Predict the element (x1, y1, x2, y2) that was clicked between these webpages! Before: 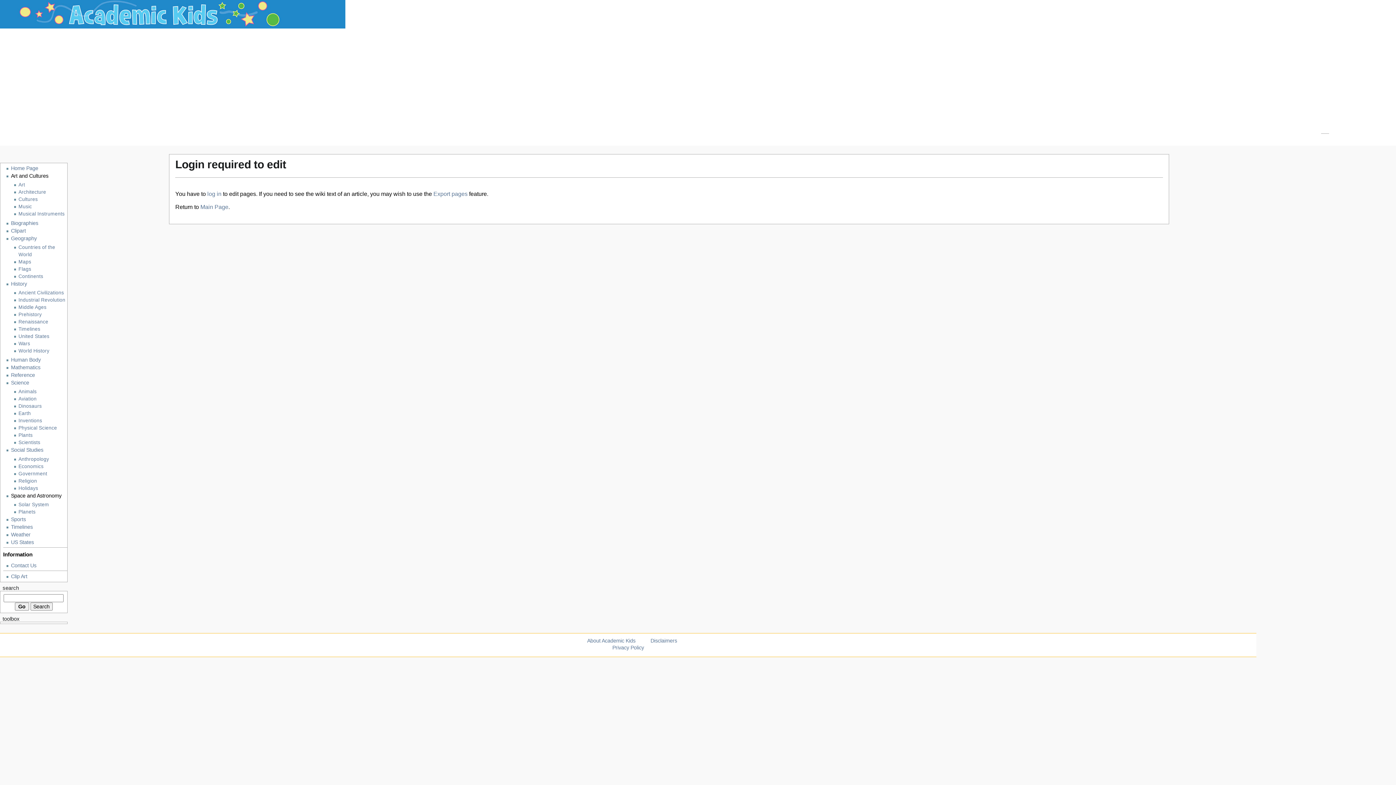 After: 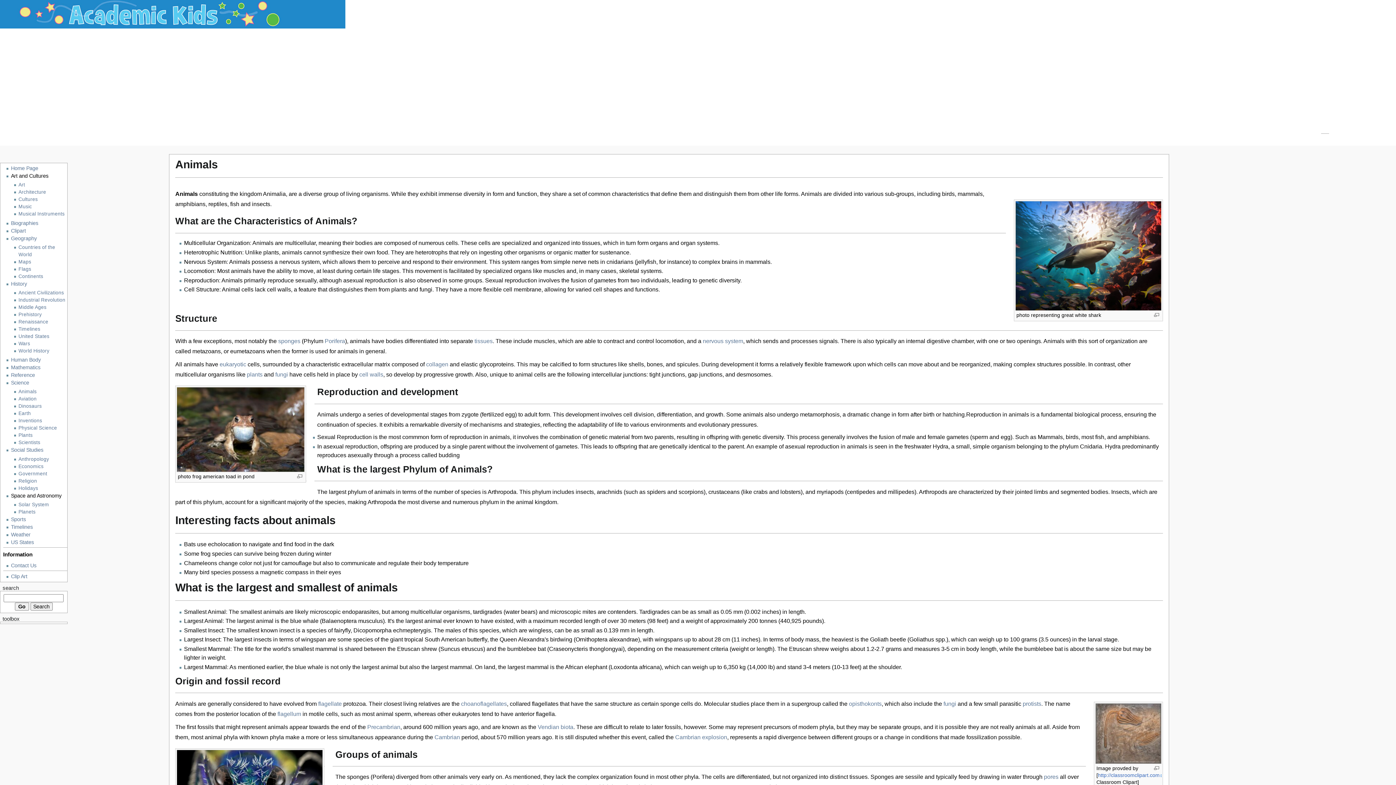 Action: bbox: (18, 388, 67, 395) label: Animals